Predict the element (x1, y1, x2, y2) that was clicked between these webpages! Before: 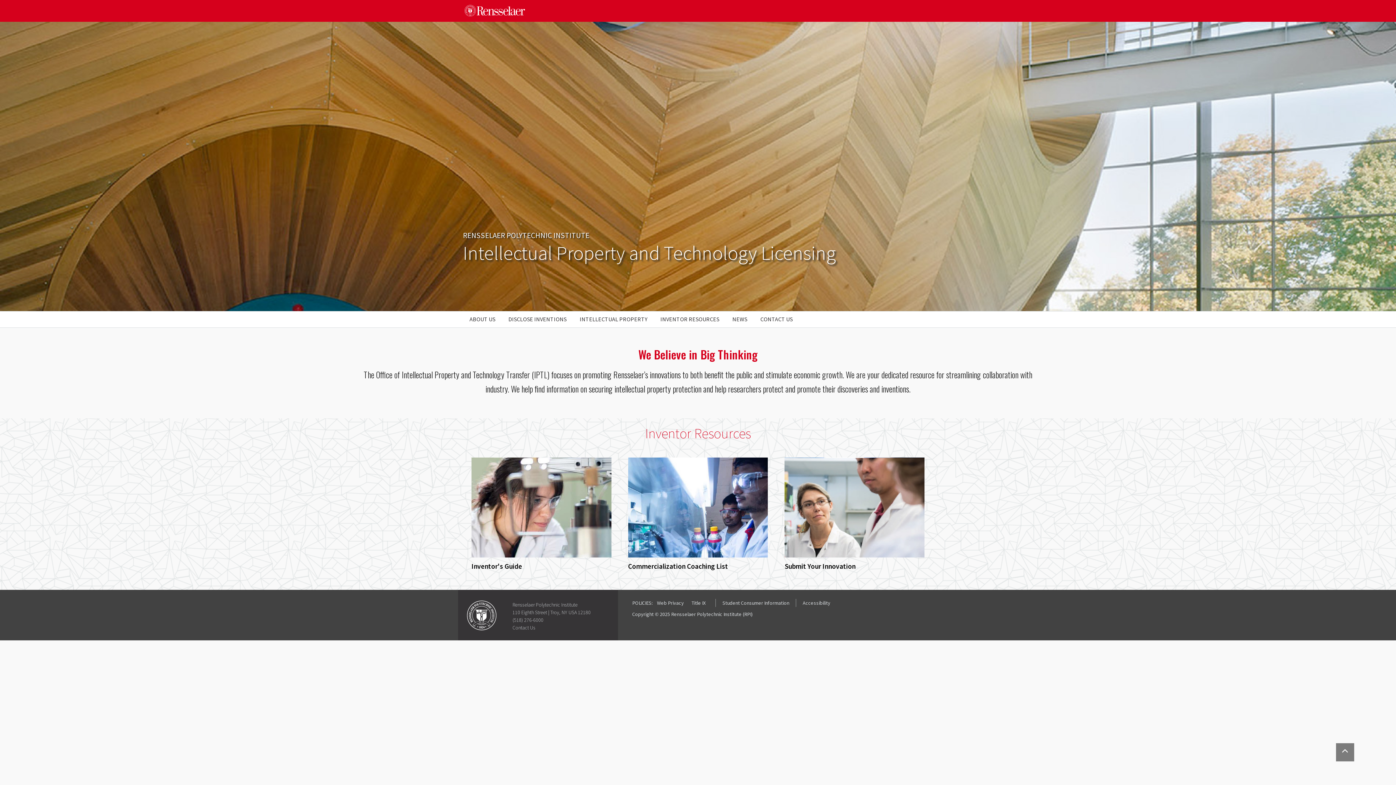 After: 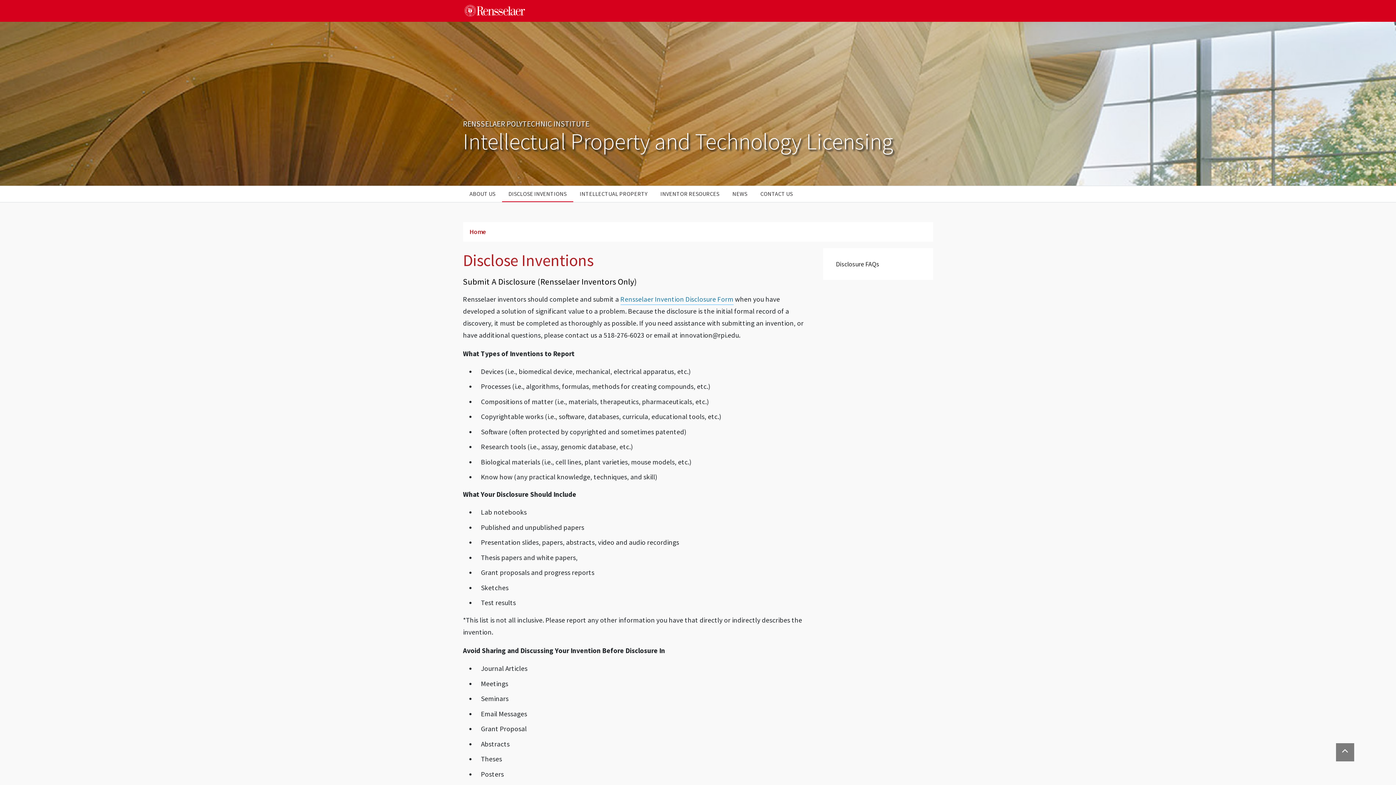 Action: label: DISCLOSE INVENTIONS bbox: (502, 311, 573, 327)